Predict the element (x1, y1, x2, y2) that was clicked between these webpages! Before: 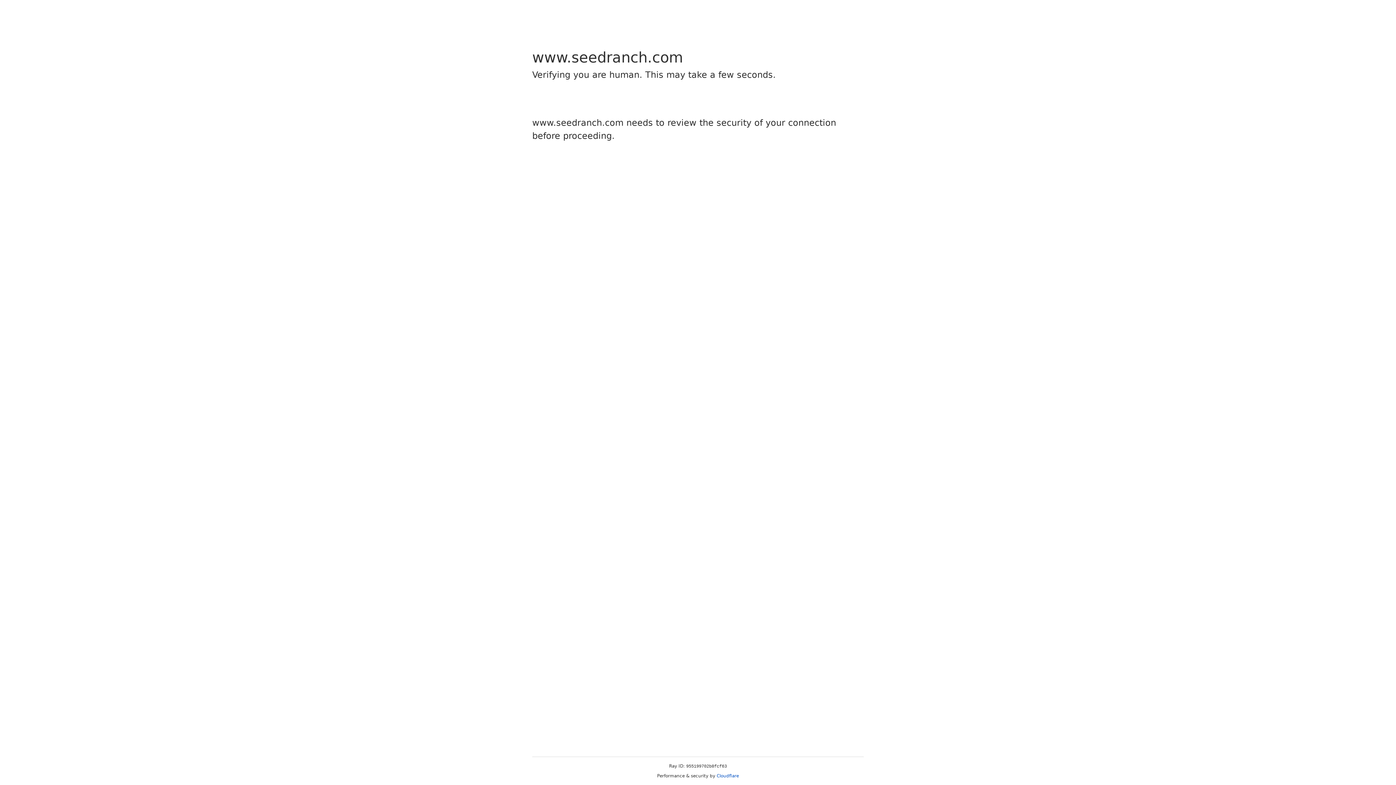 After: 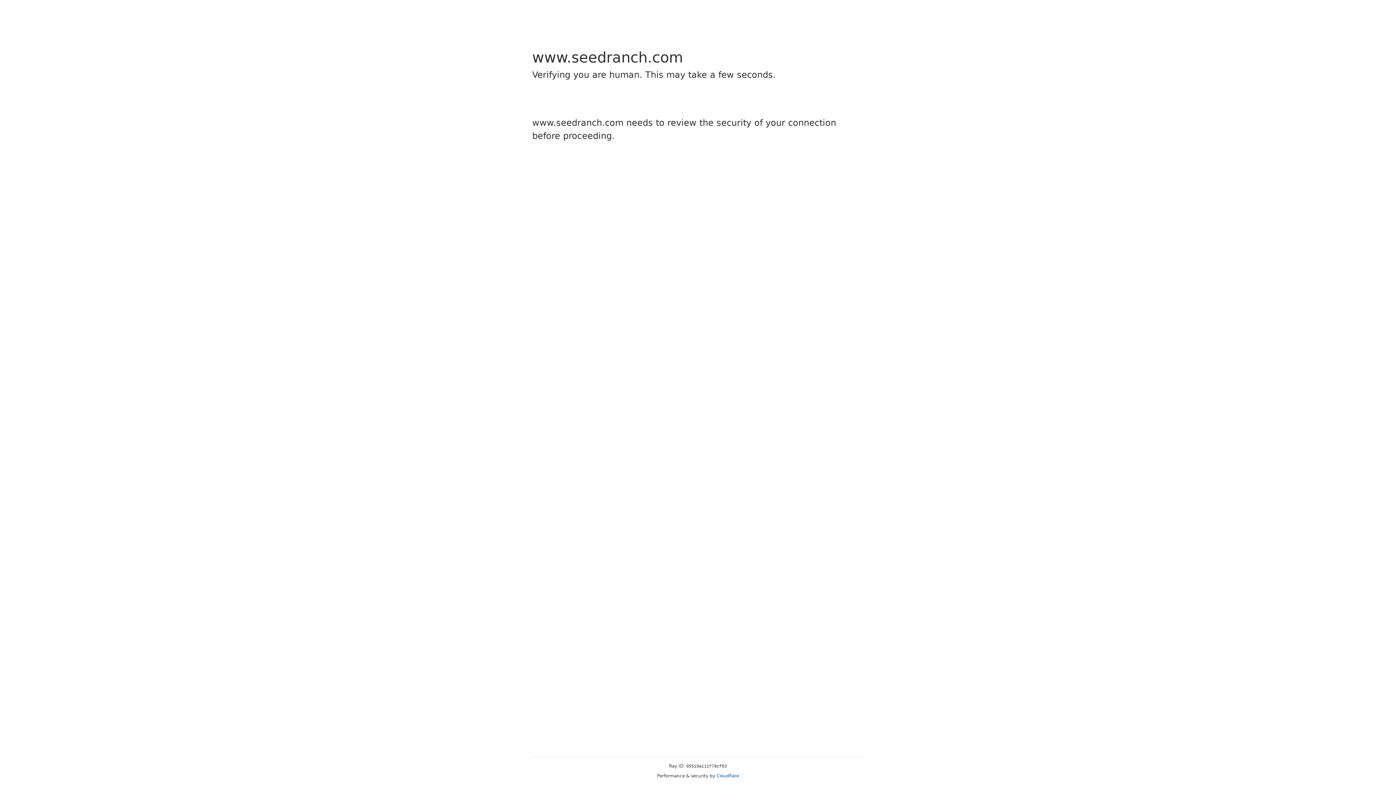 Action: label: Cloudflare bbox: (716, 773, 739, 778)